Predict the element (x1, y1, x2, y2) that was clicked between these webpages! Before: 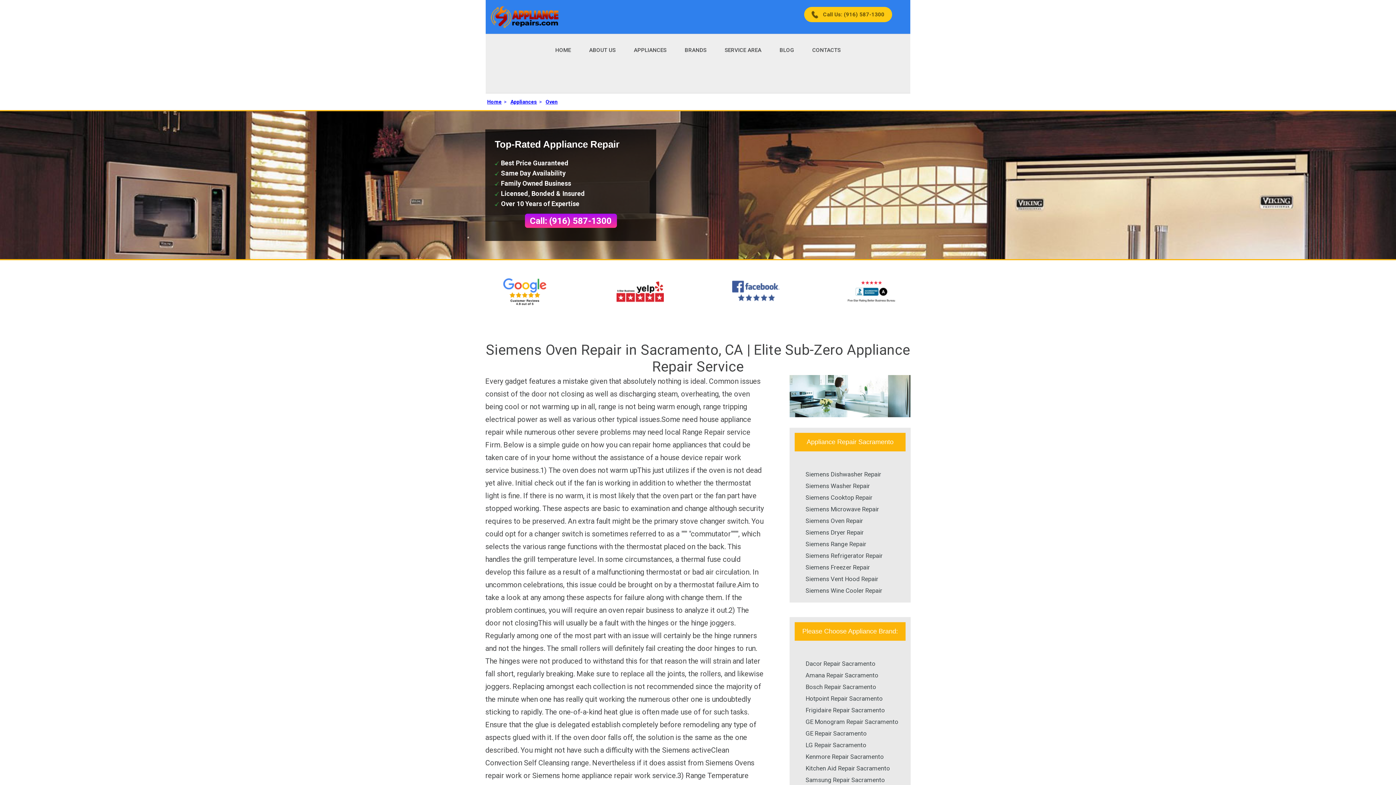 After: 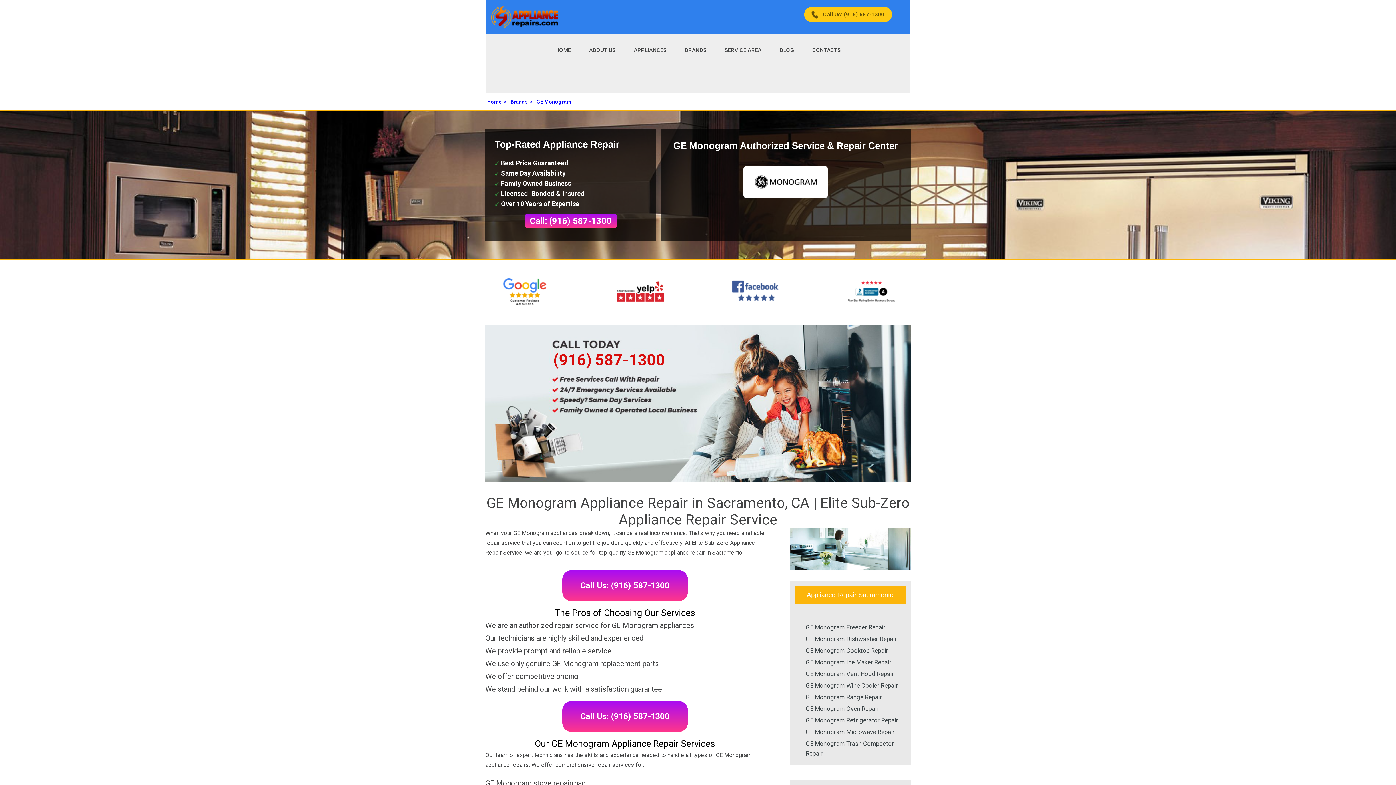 Action: bbox: (805, 718, 898, 725) label: GE Monogram Repair Sacramento